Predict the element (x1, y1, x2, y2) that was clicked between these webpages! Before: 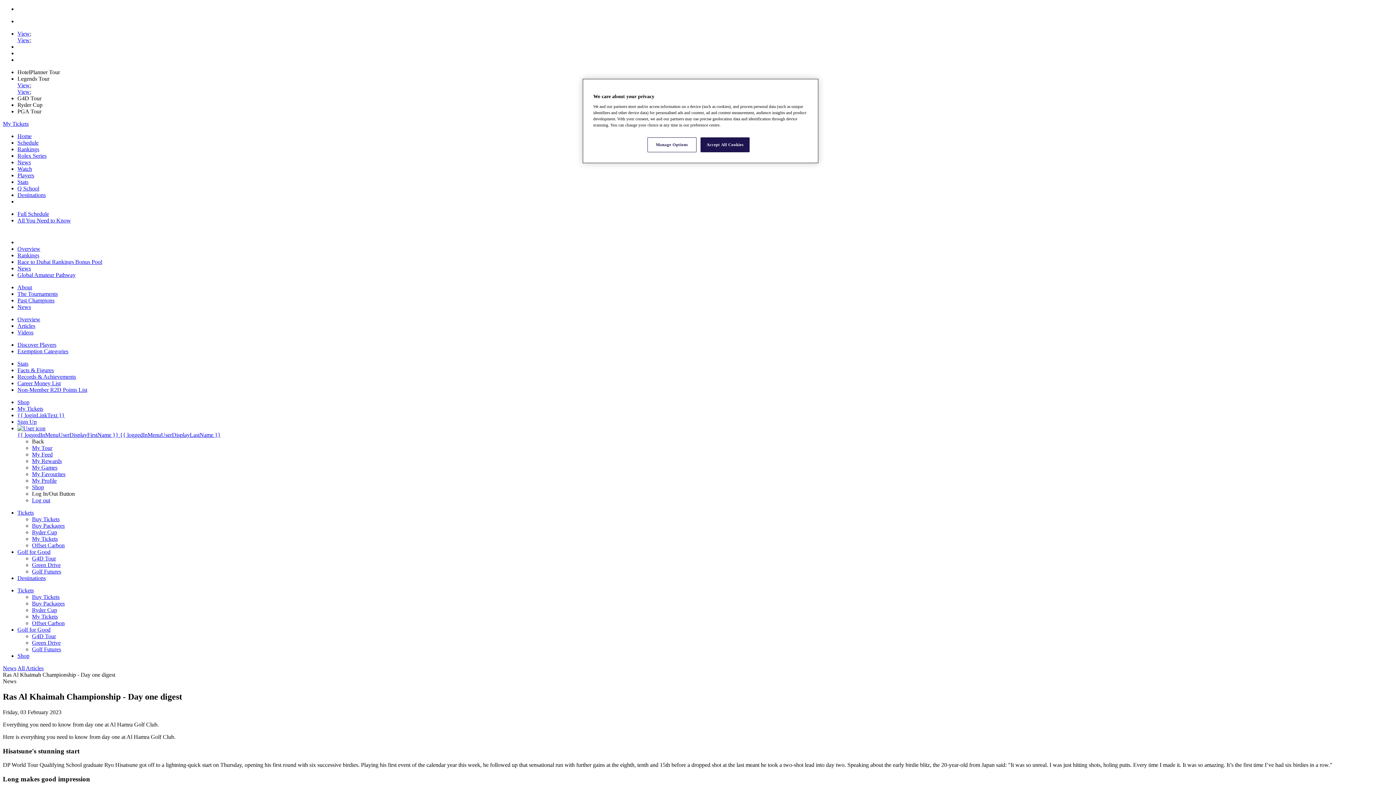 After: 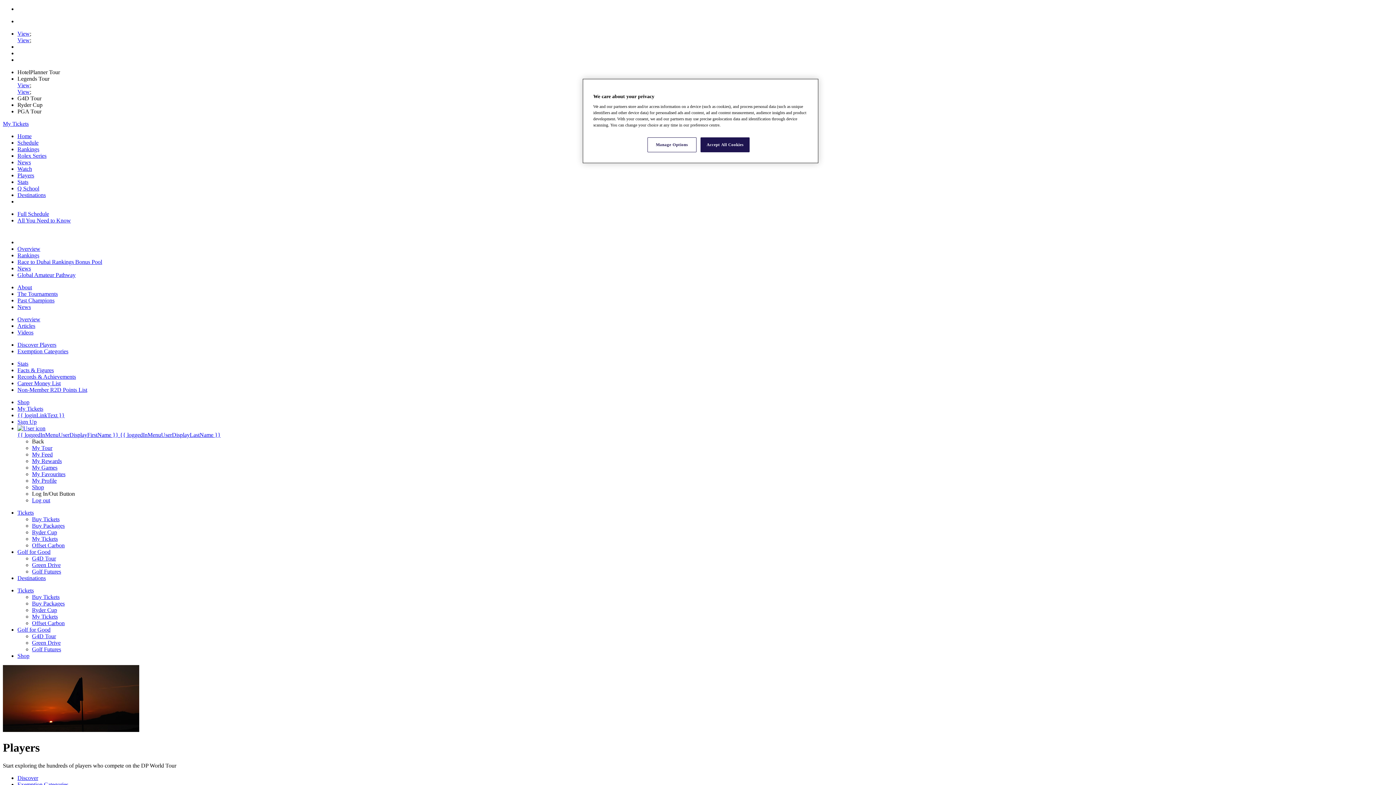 Action: bbox: (17, 172, 34, 178) label: Players